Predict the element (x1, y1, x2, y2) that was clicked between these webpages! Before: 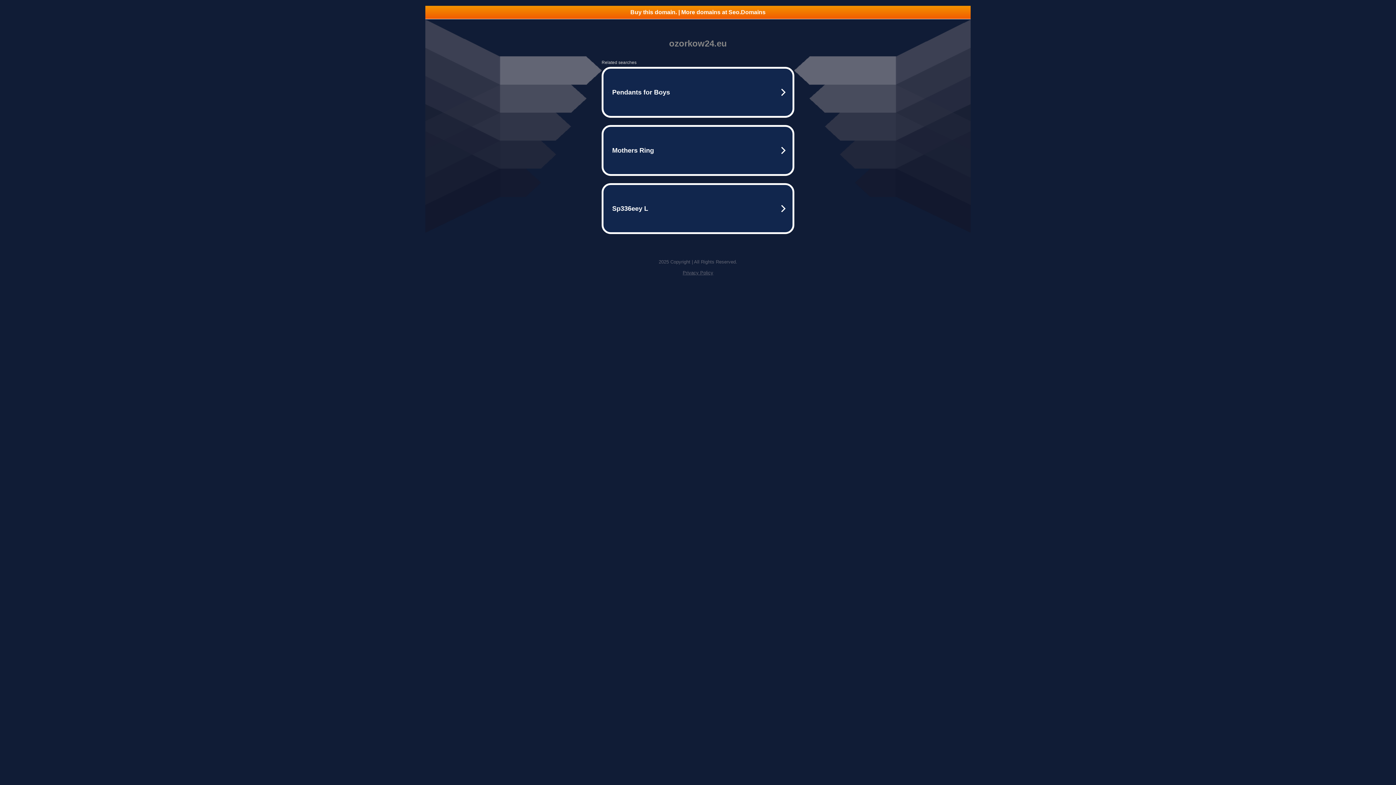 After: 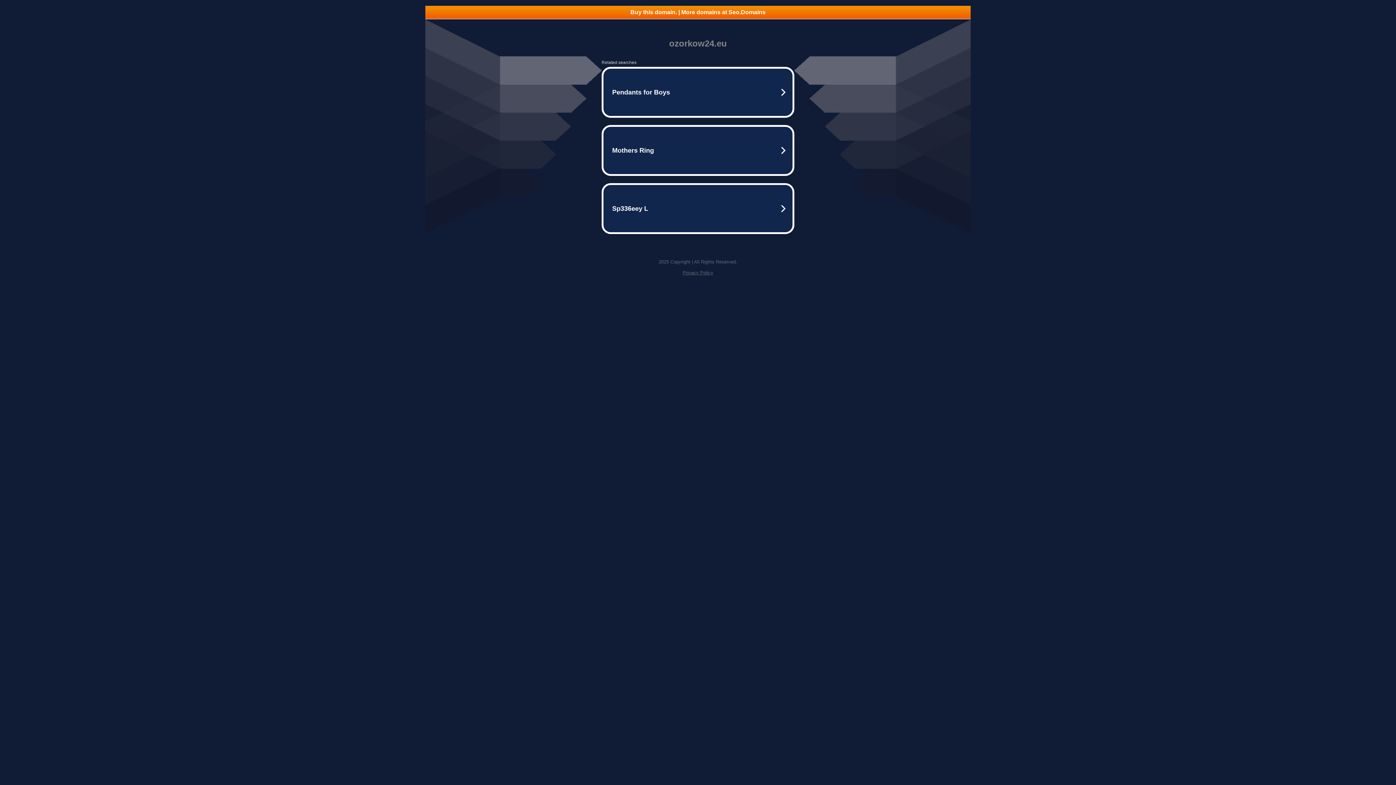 Action: label: Buy this domain. | More domains at Seo.Domains bbox: (425, 5, 970, 18)